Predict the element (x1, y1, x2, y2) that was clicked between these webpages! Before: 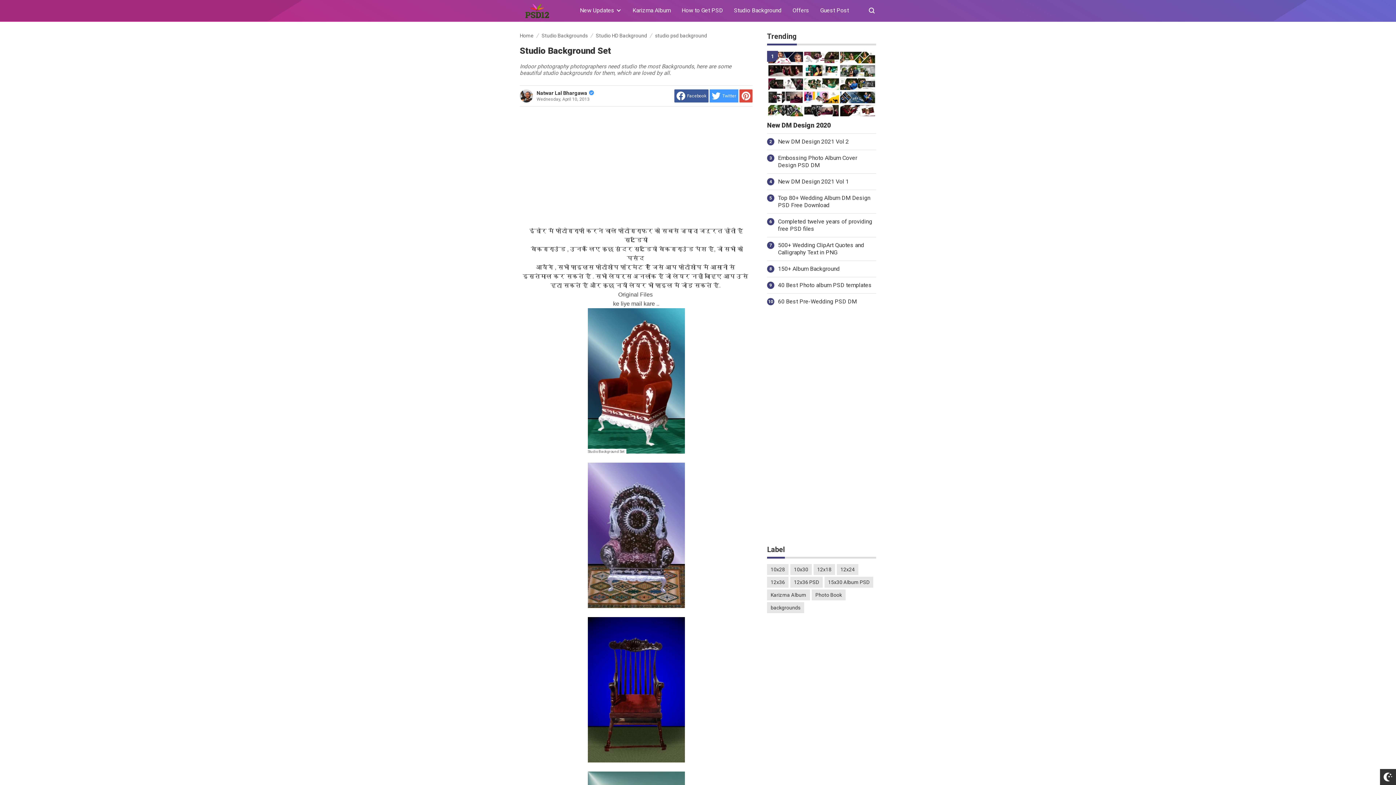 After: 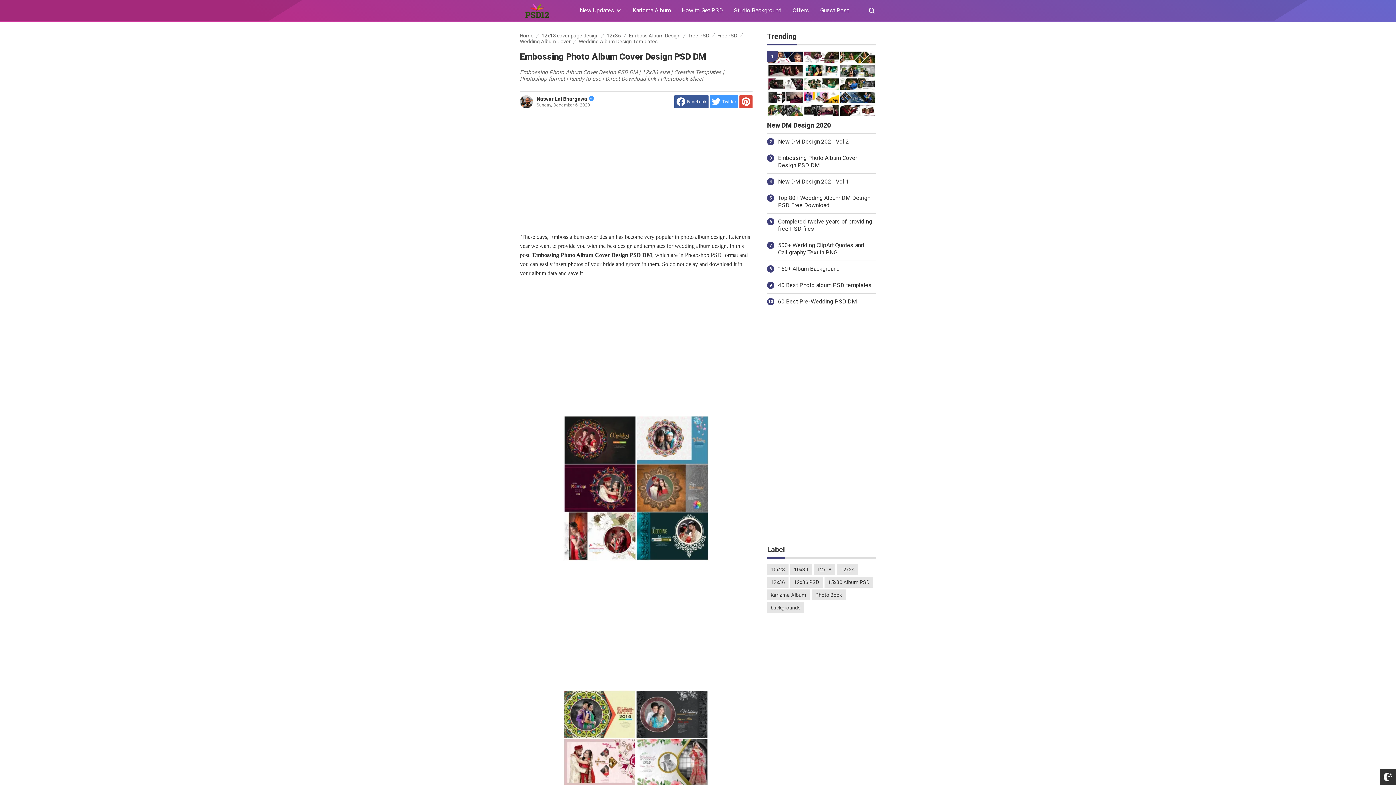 Action: bbox: (767, 154, 876, 169) label: Embossing Photo Album Cover Design PSD DM